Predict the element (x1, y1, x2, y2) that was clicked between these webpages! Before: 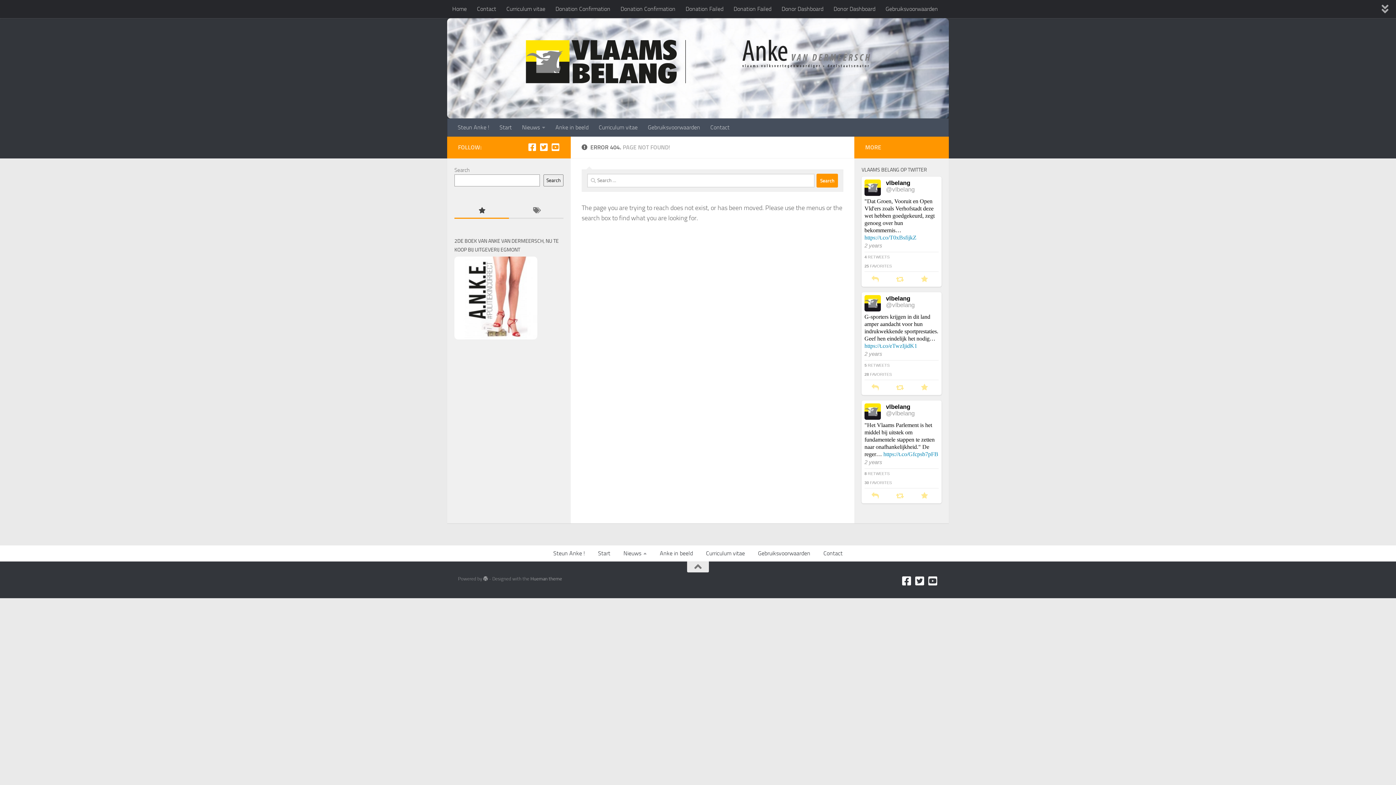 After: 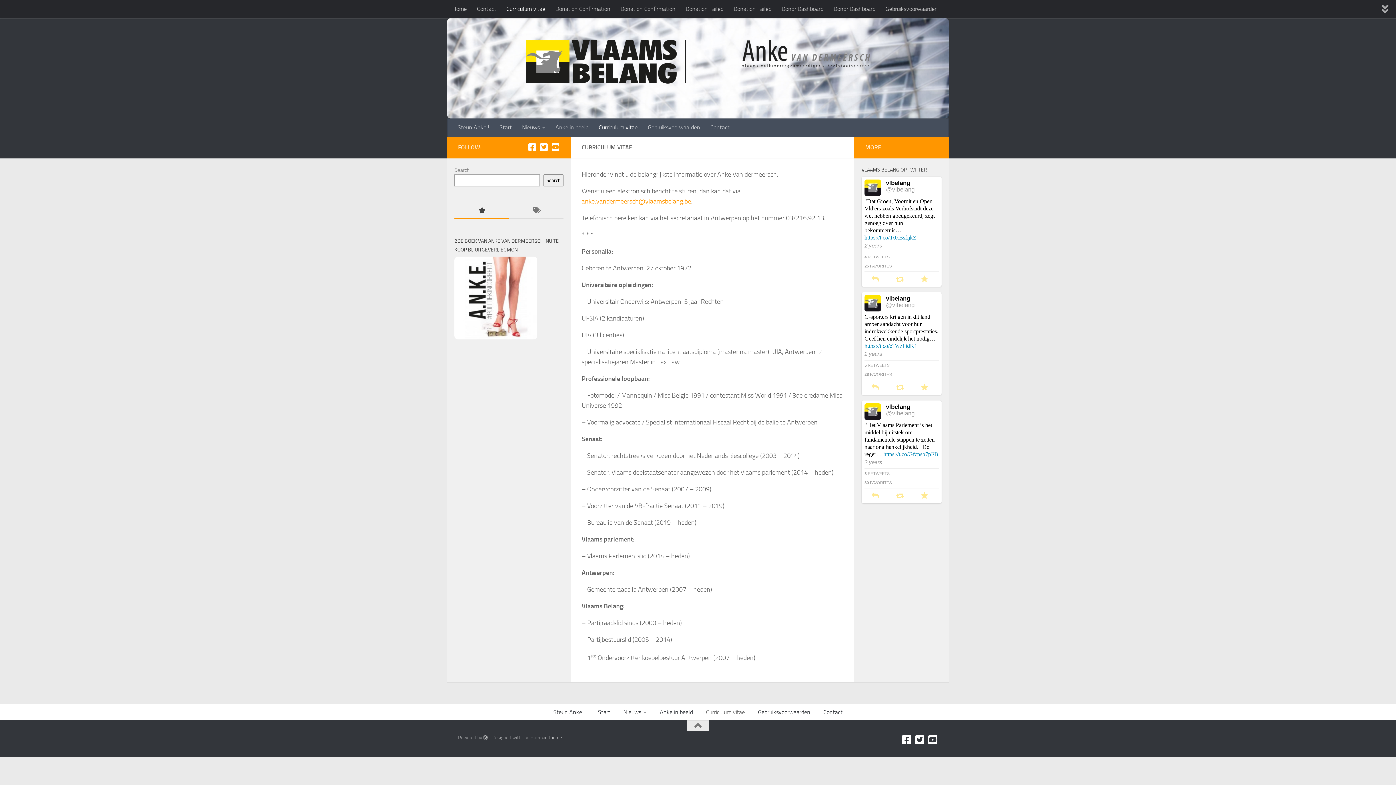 Action: bbox: (501, 0, 550, 18) label: Curriculum vitae